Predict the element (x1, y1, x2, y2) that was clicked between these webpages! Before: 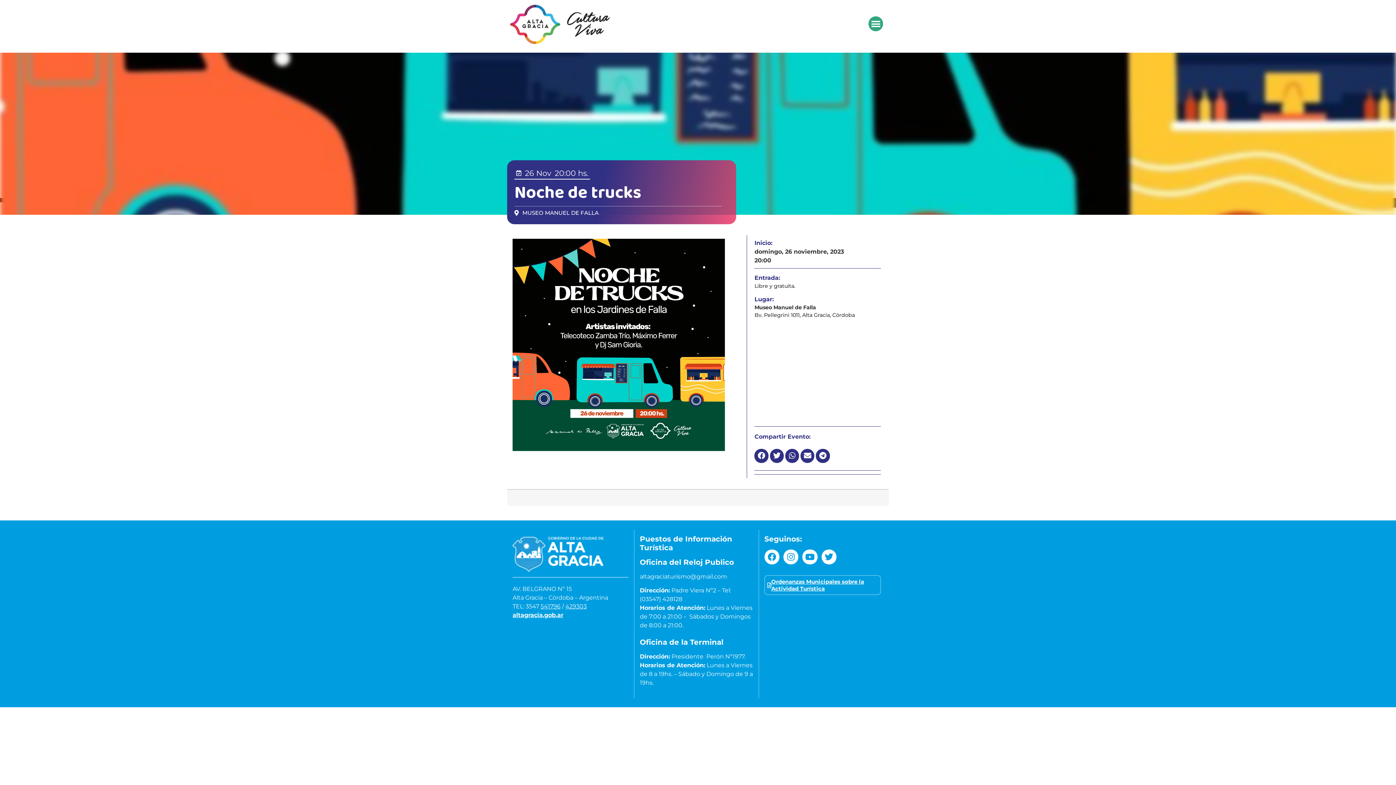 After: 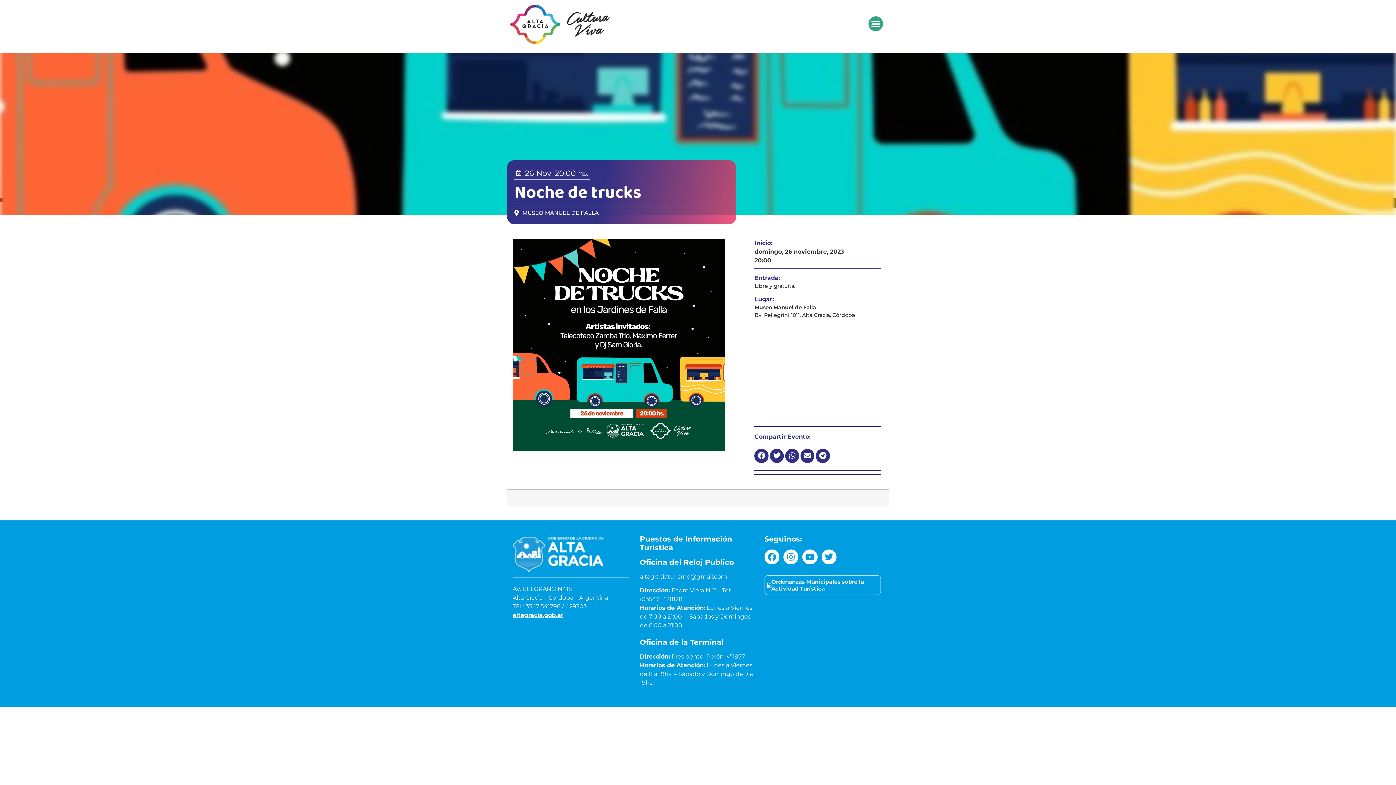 Action: bbox: (512, 611, 563, 618) label: altagracia.gob.ar